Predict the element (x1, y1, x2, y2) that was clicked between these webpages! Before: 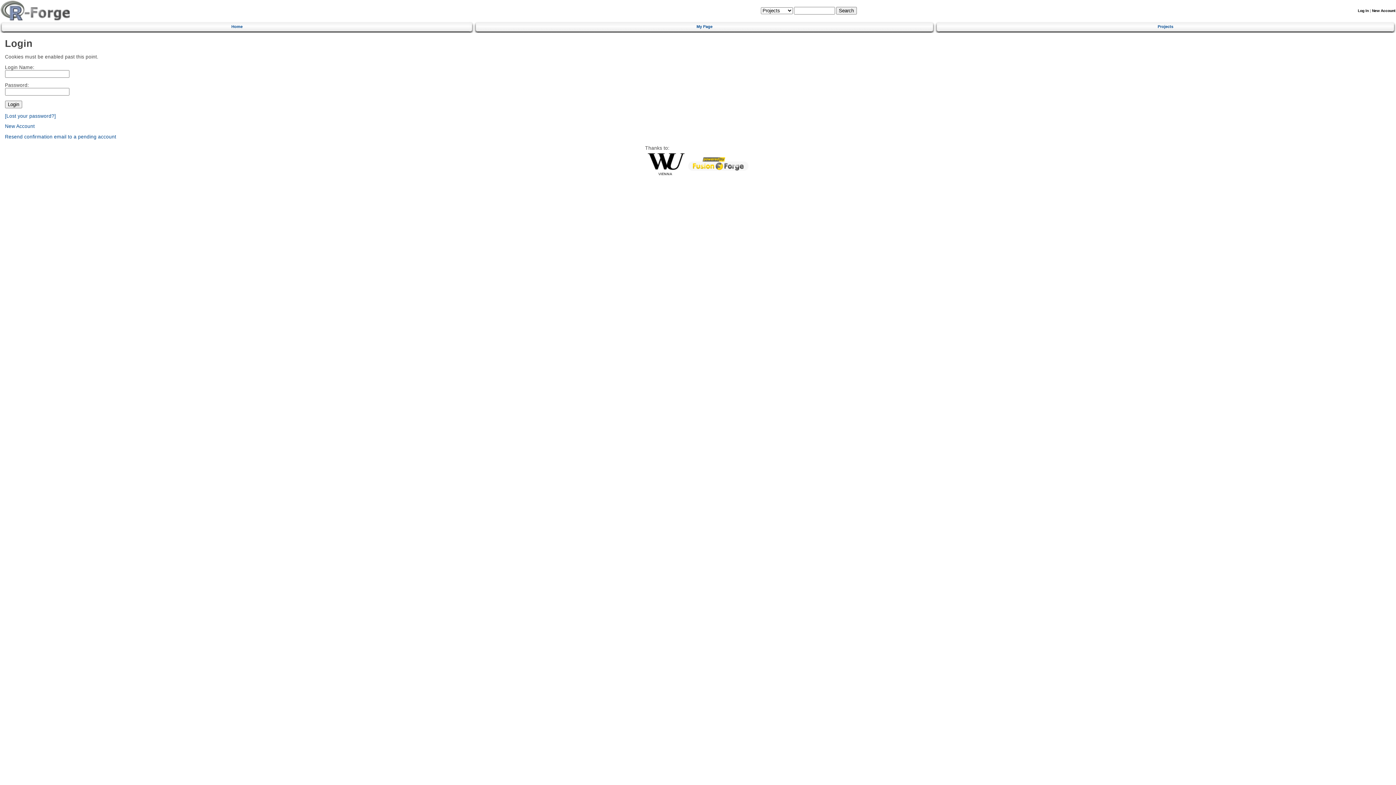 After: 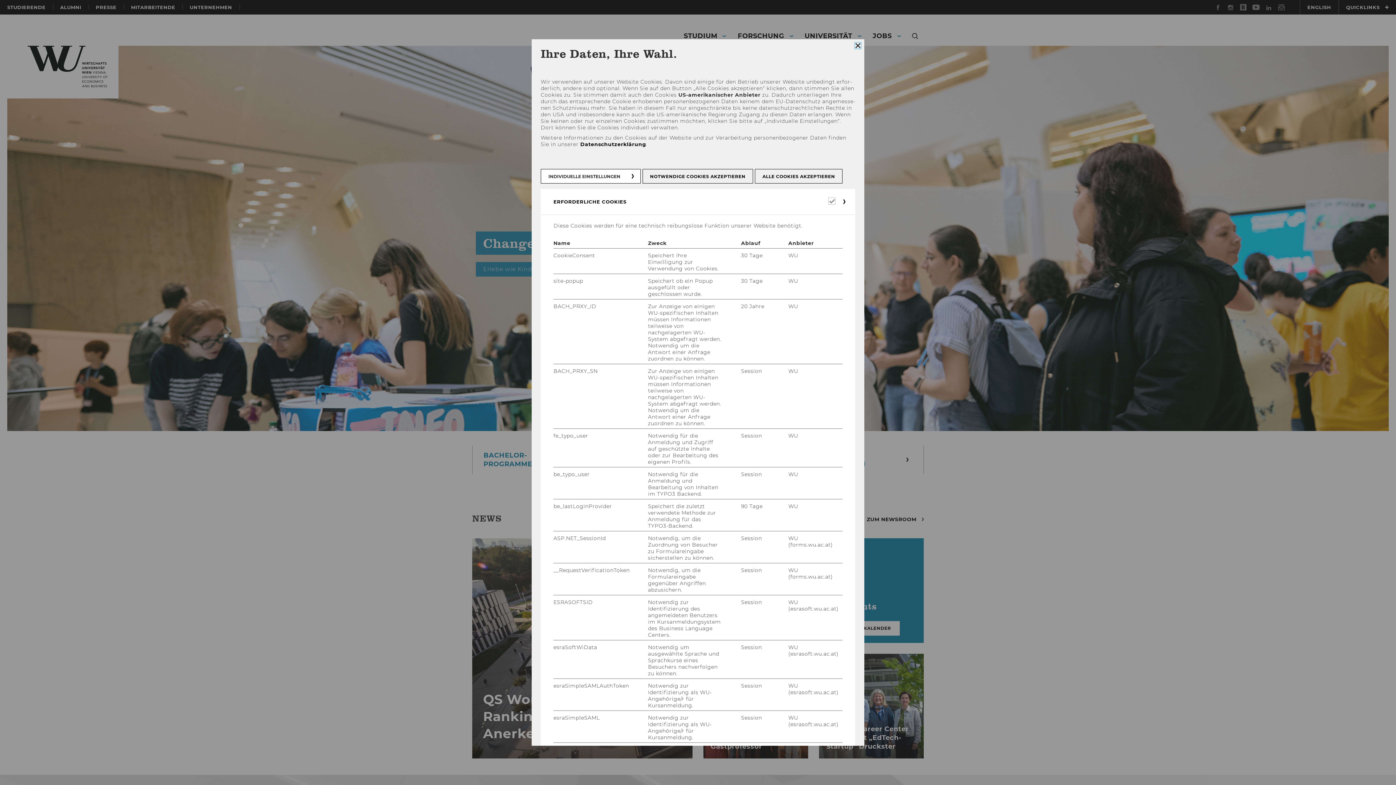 Action: bbox: (647, 171, 684, 176)